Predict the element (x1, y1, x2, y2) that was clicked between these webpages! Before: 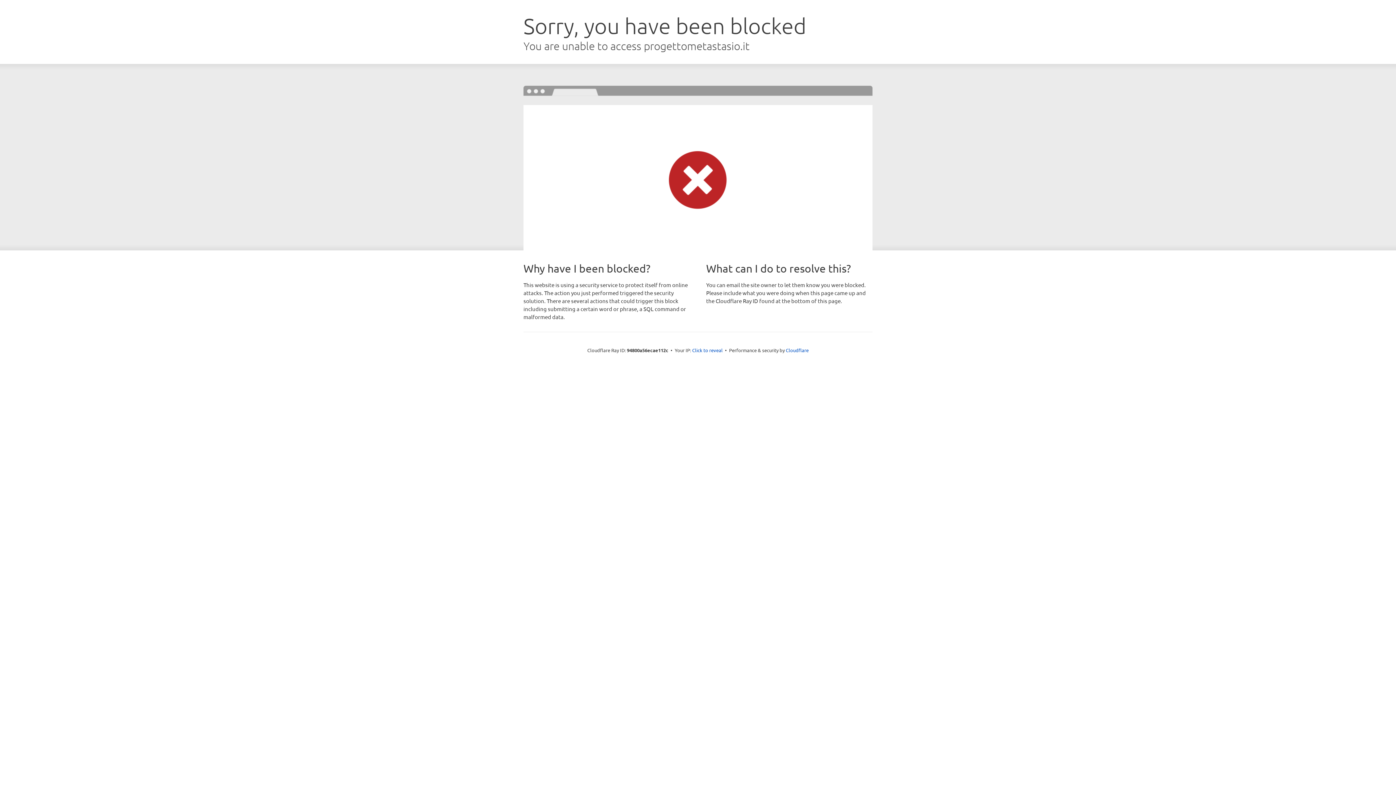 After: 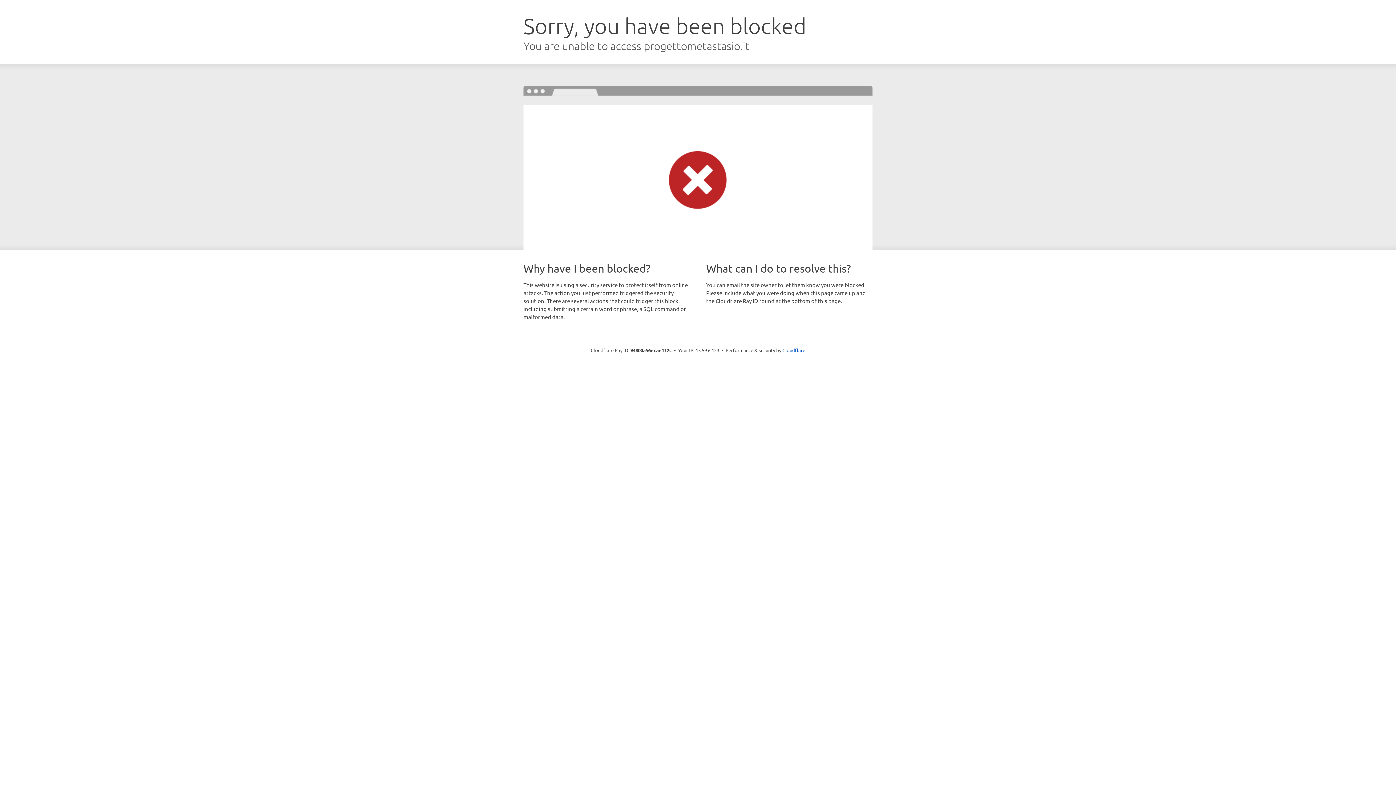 Action: label: Click to reveal bbox: (692, 346, 722, 353)